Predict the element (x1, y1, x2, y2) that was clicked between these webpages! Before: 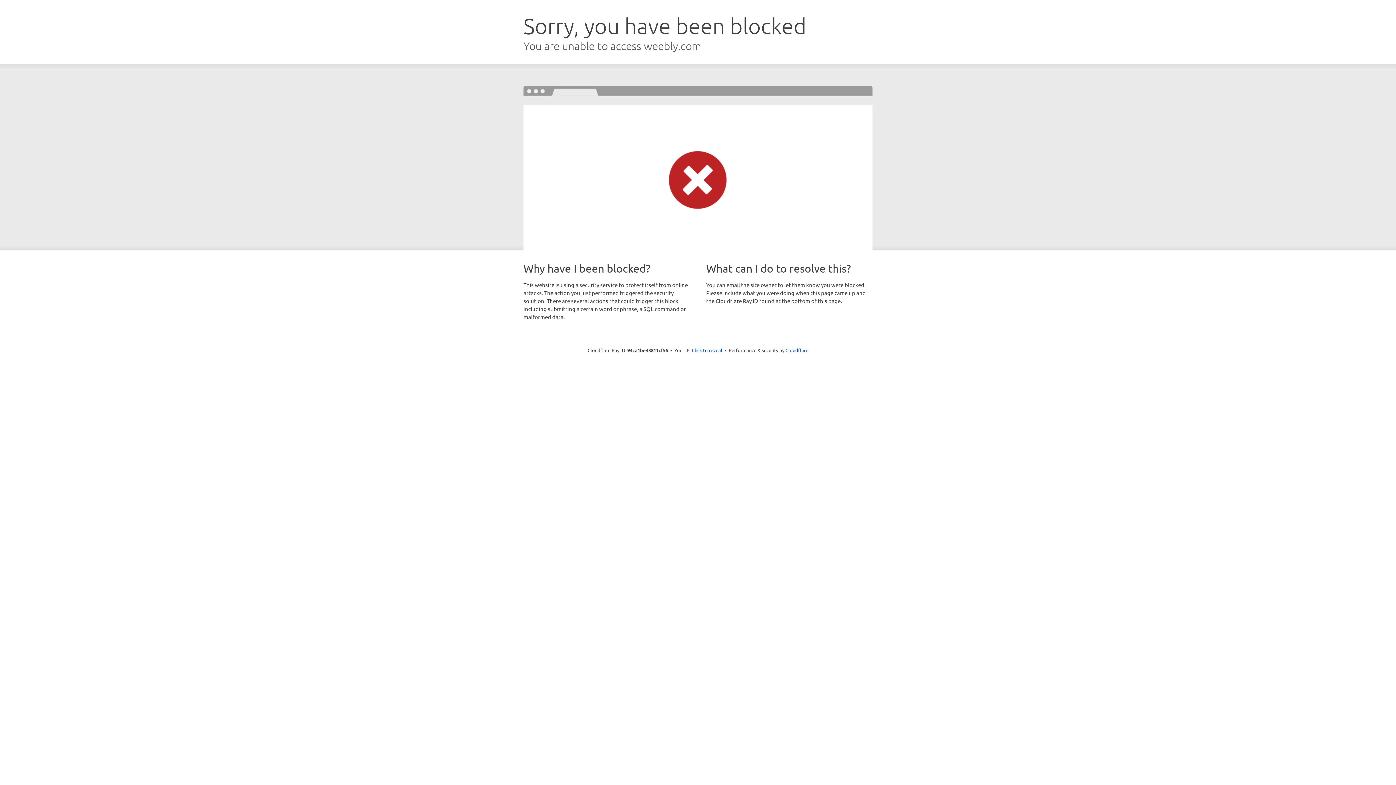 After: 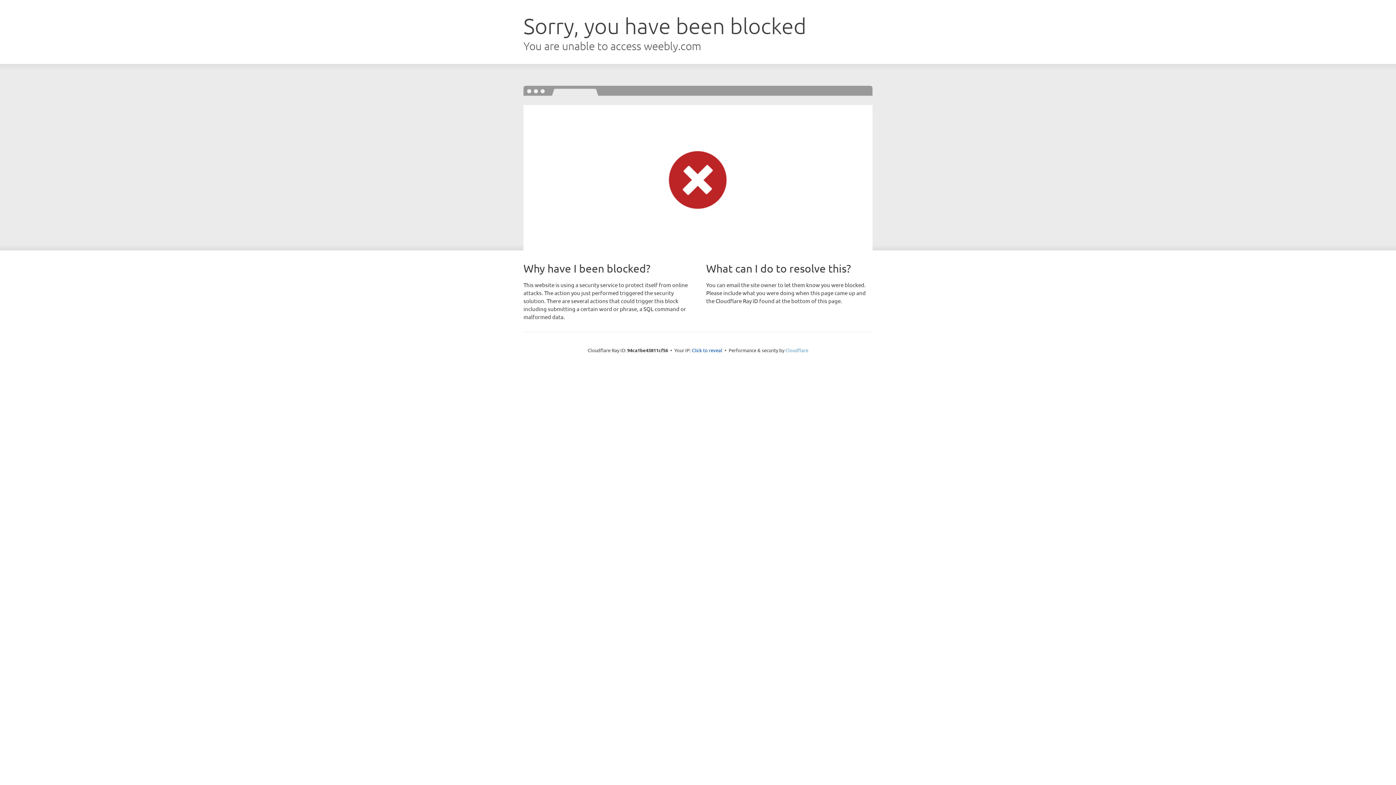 Action: label: Cloudflare bbox: (785, 347, 808, 353)